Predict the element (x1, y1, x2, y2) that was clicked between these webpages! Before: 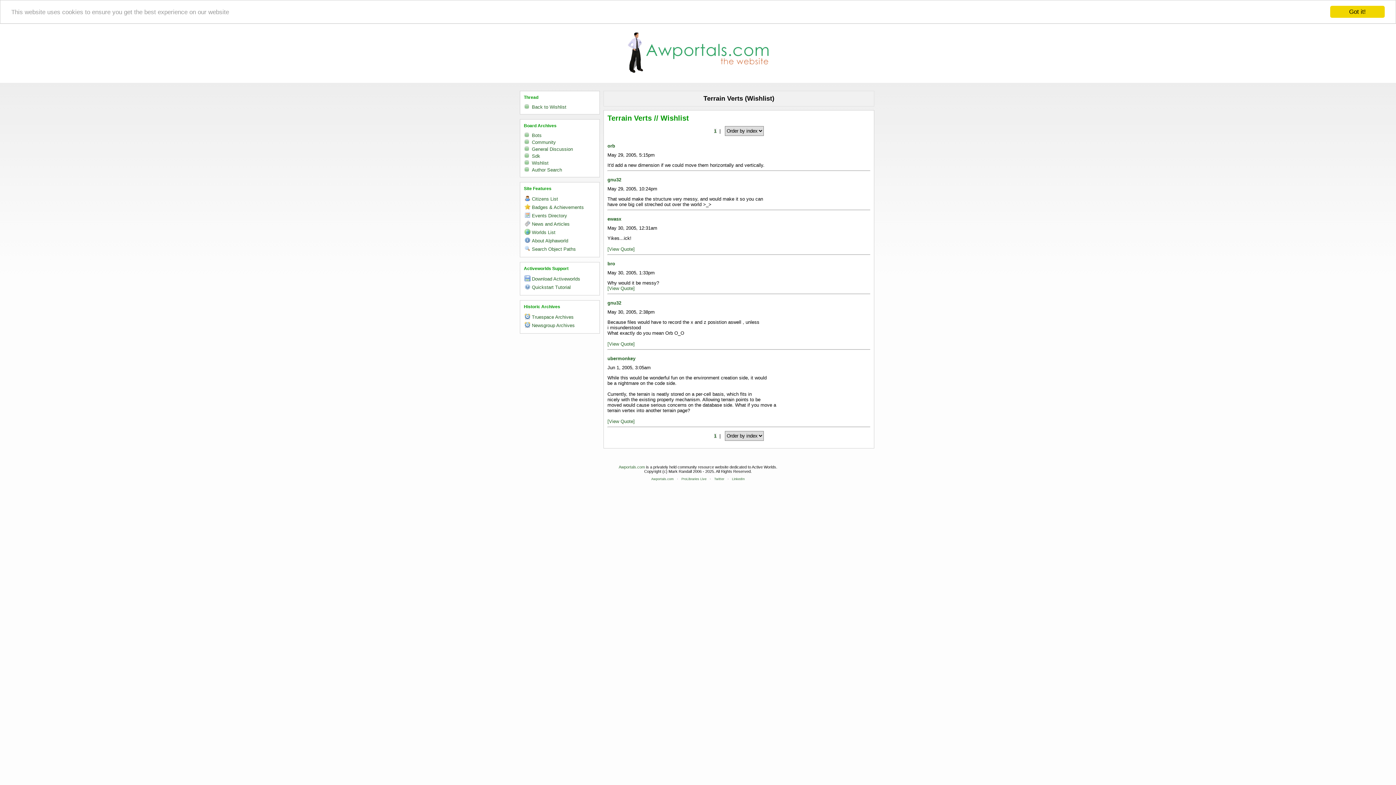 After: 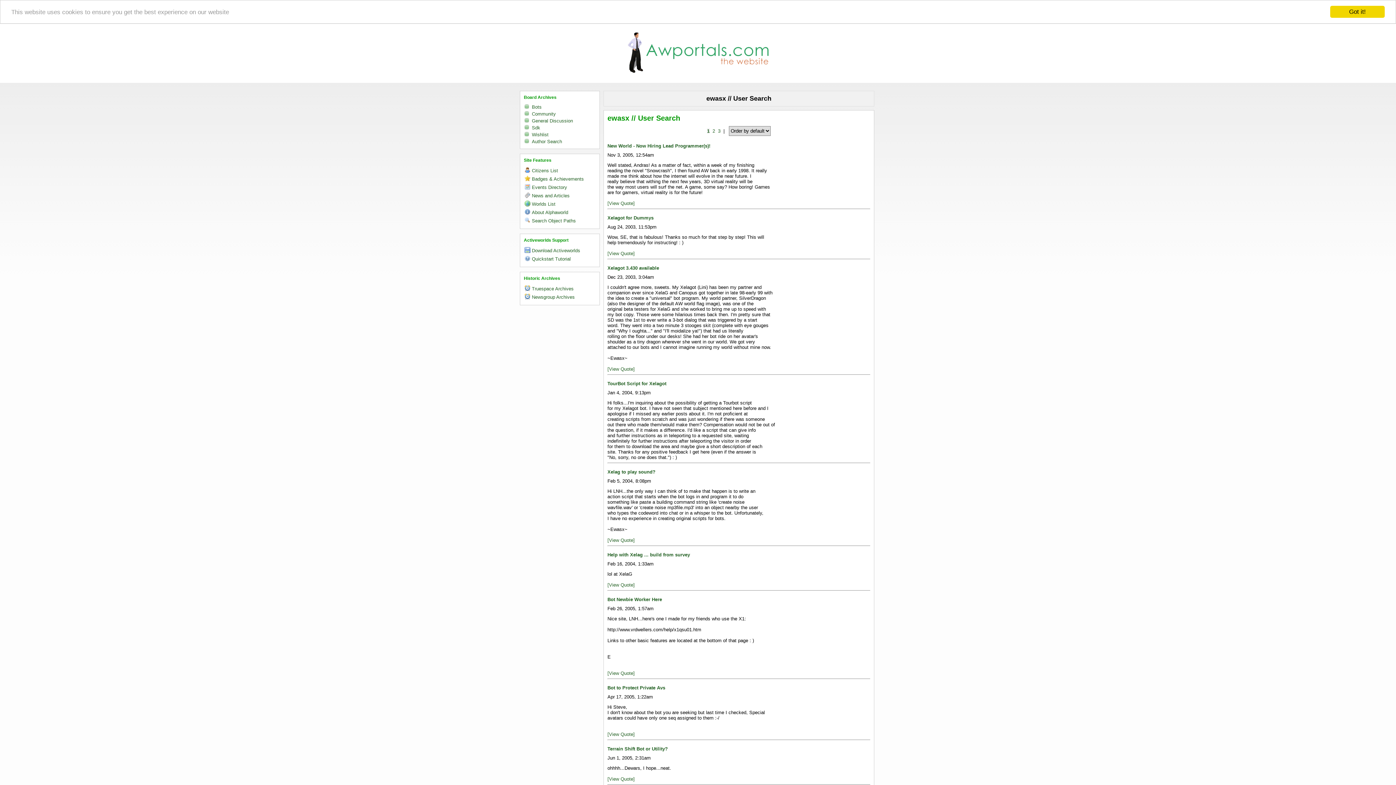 Action: label: ewasx bbox: (607, 216, 621, 221)